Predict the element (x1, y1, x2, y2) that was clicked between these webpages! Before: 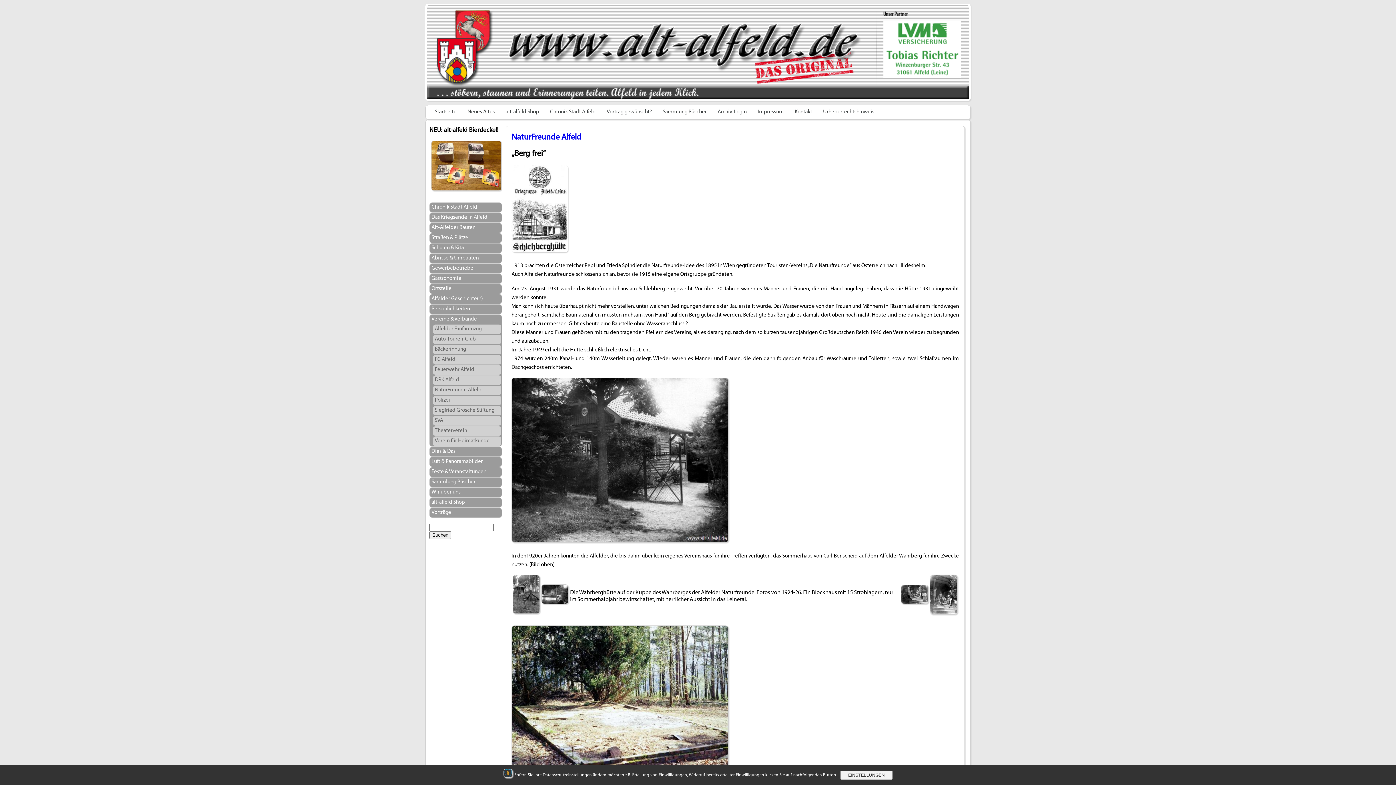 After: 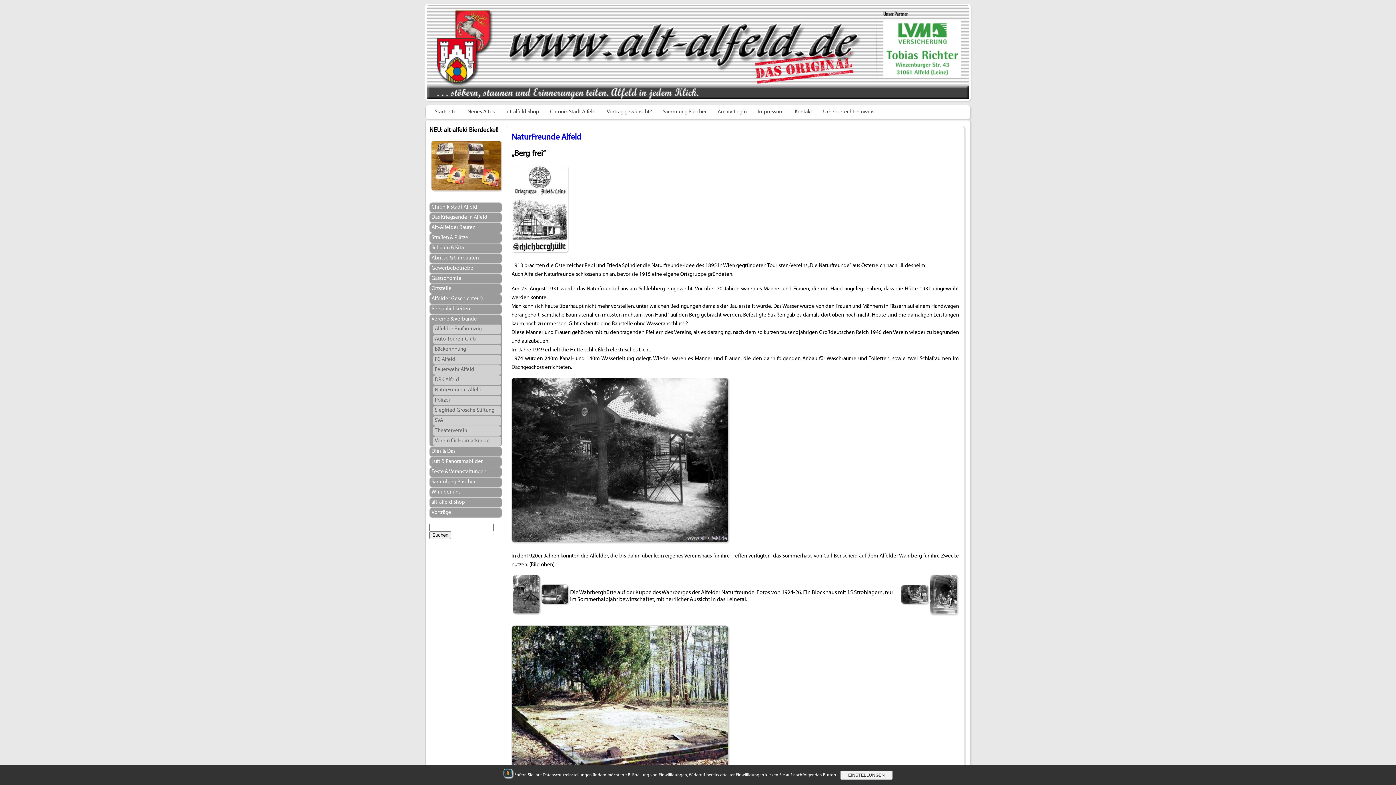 Action: bbox: (434, 387, 481, 393) label: NaturFreunde Alfeld